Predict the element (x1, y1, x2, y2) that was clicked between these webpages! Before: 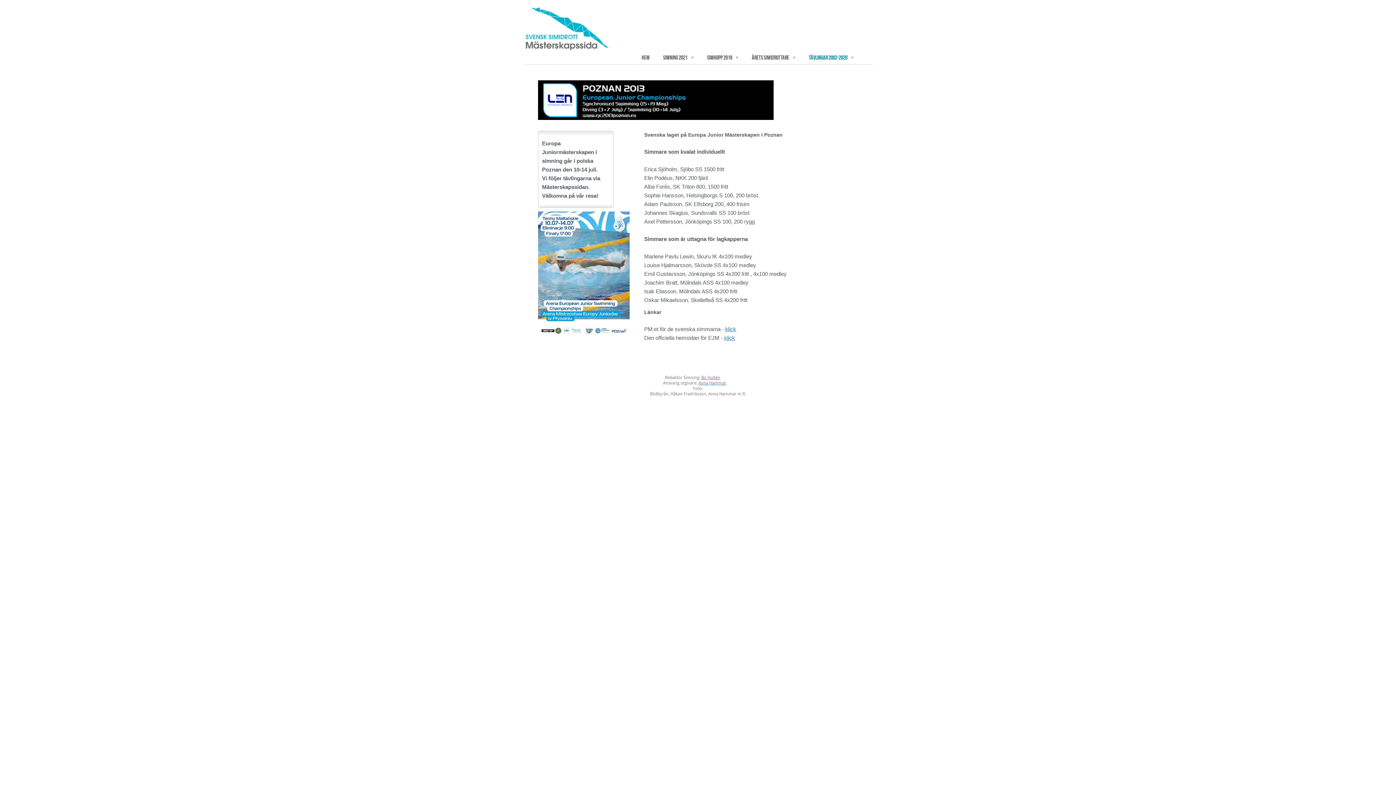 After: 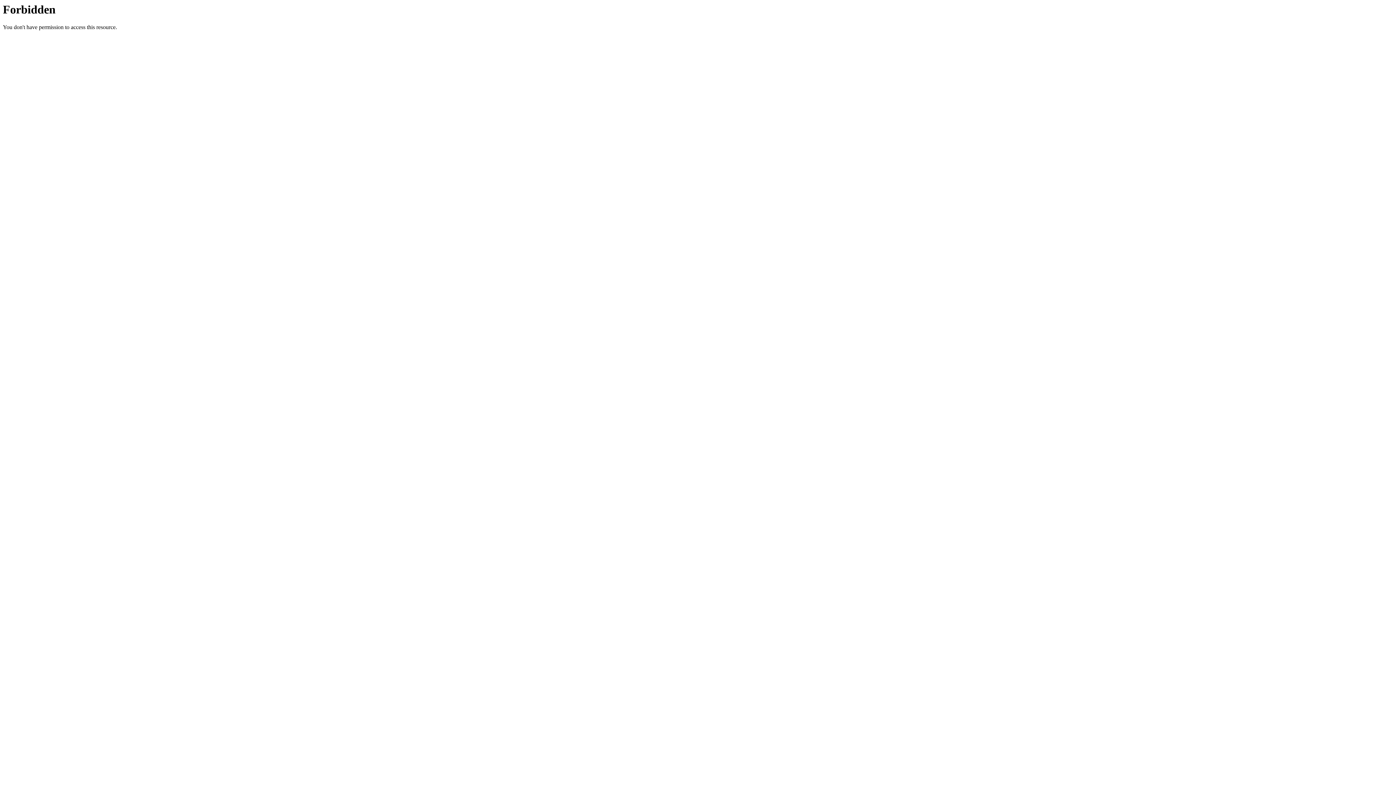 Action: bbox: (724, 334, 735, 341) label: klick